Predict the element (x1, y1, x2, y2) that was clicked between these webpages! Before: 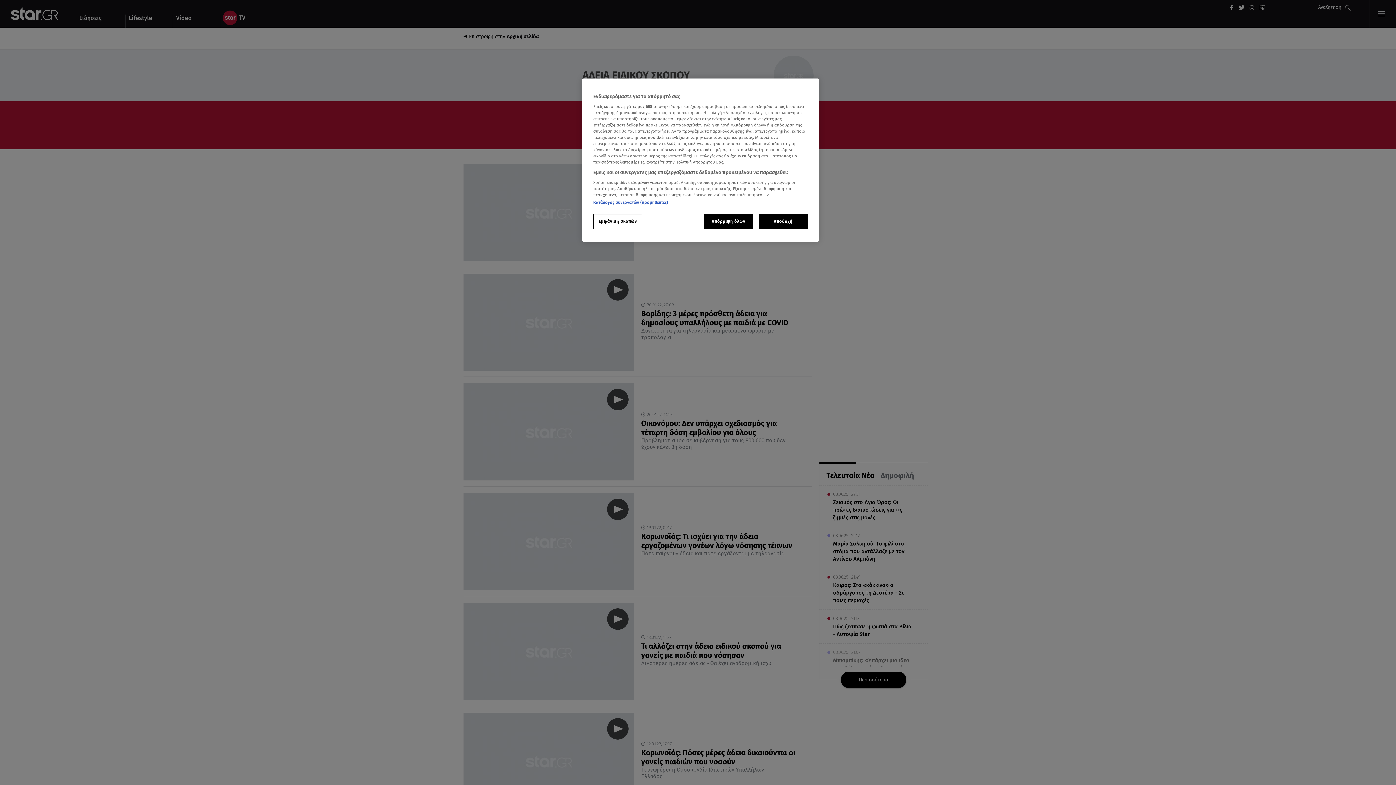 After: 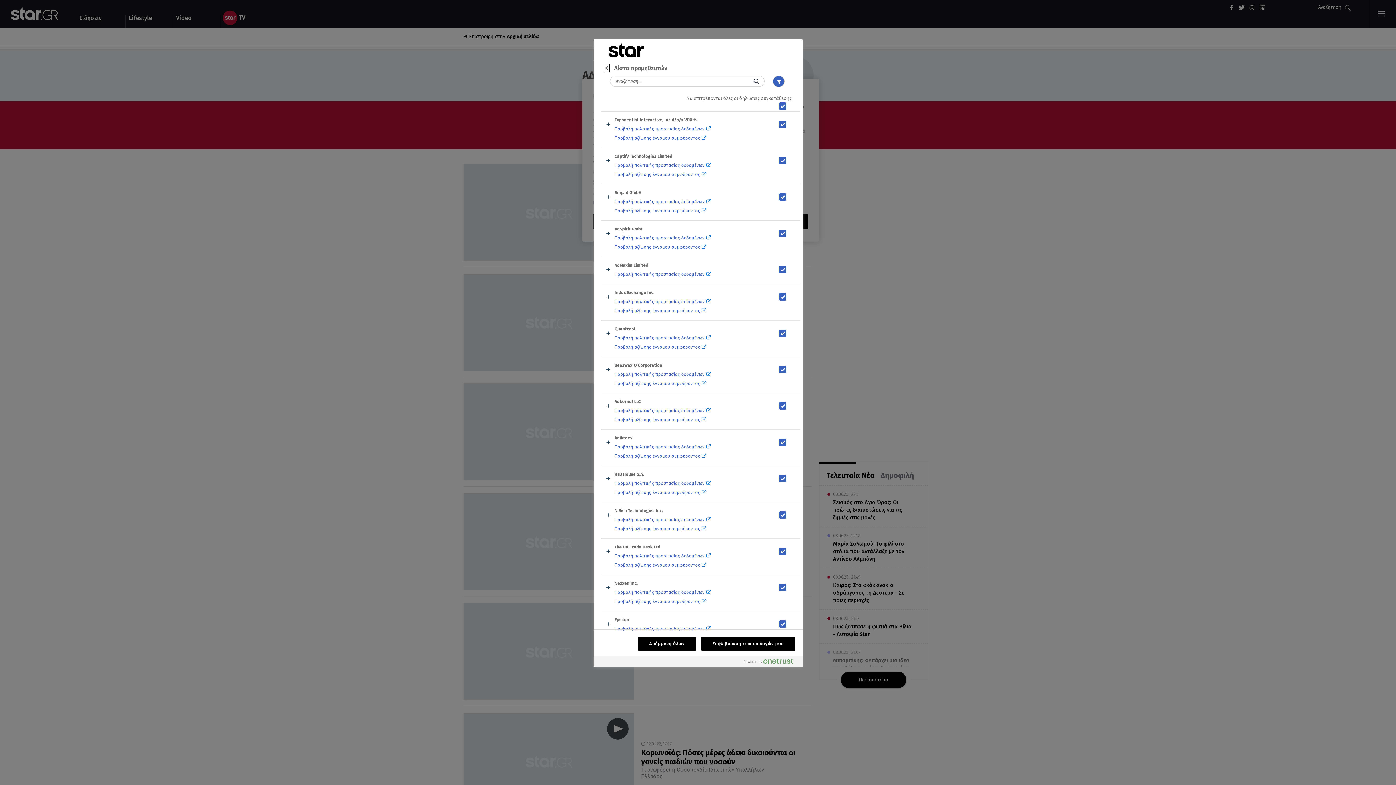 Action: label: Κατάλογος συνεργατών (προμηθευτές) bbox: (593, 200, 668, 205)